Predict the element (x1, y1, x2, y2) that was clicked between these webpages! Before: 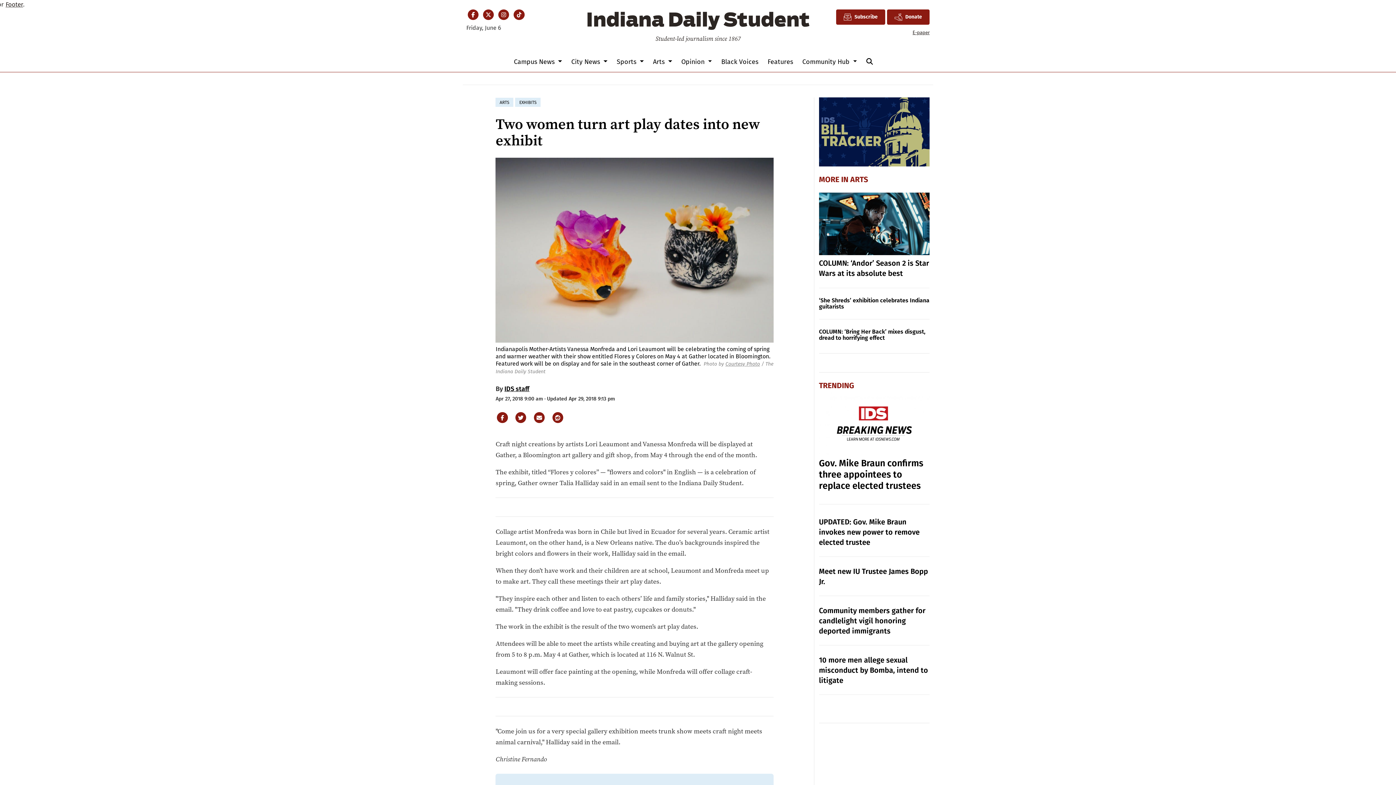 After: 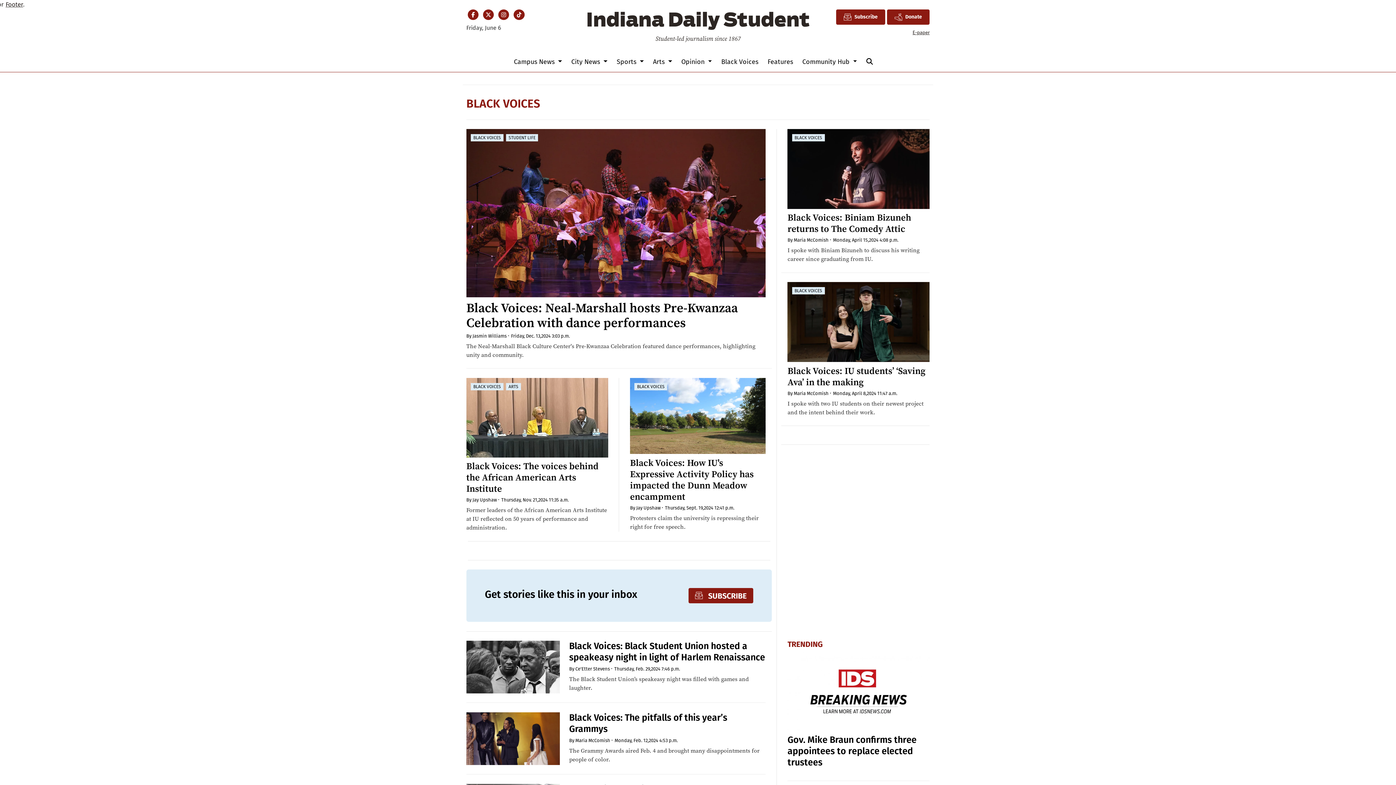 Action: label: Black Voices bbox: (718, 54, 761, 68)